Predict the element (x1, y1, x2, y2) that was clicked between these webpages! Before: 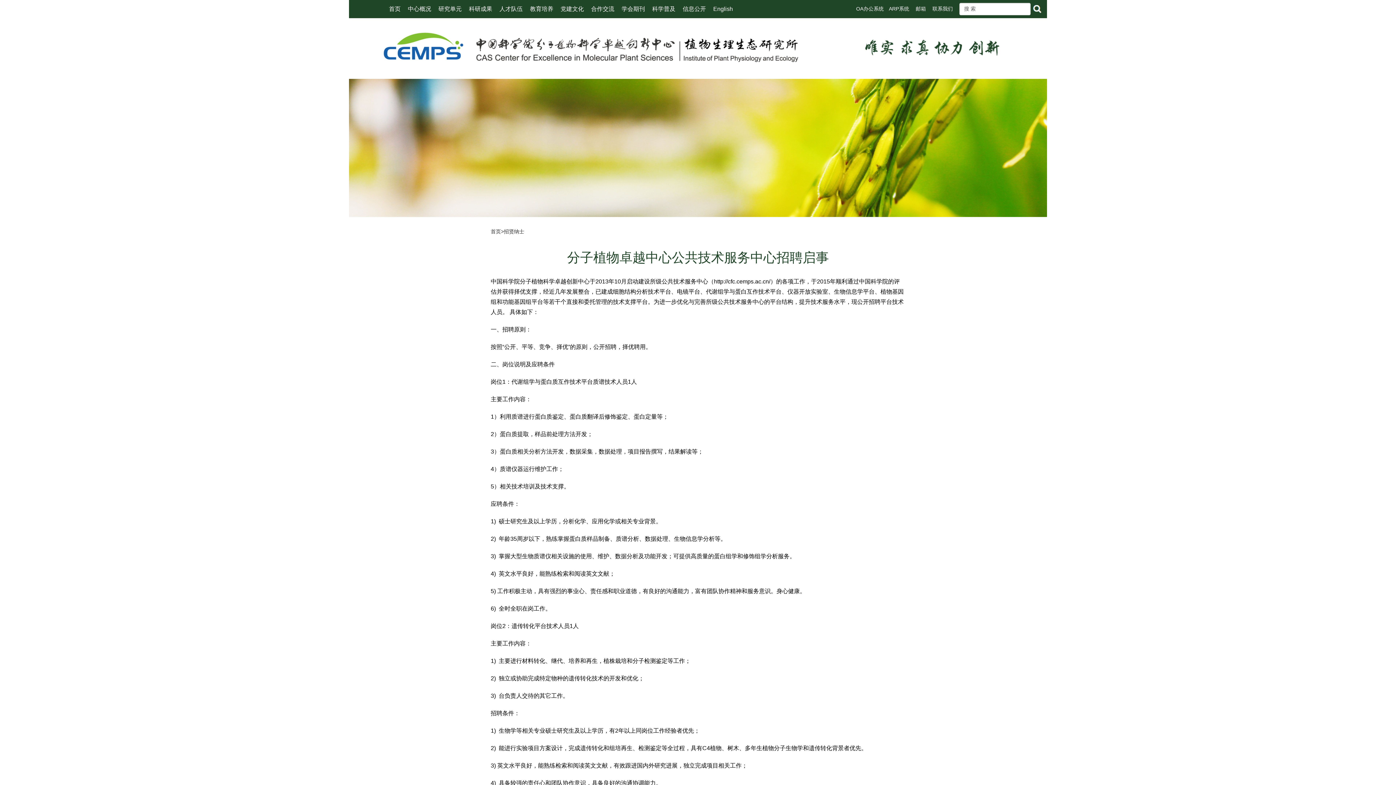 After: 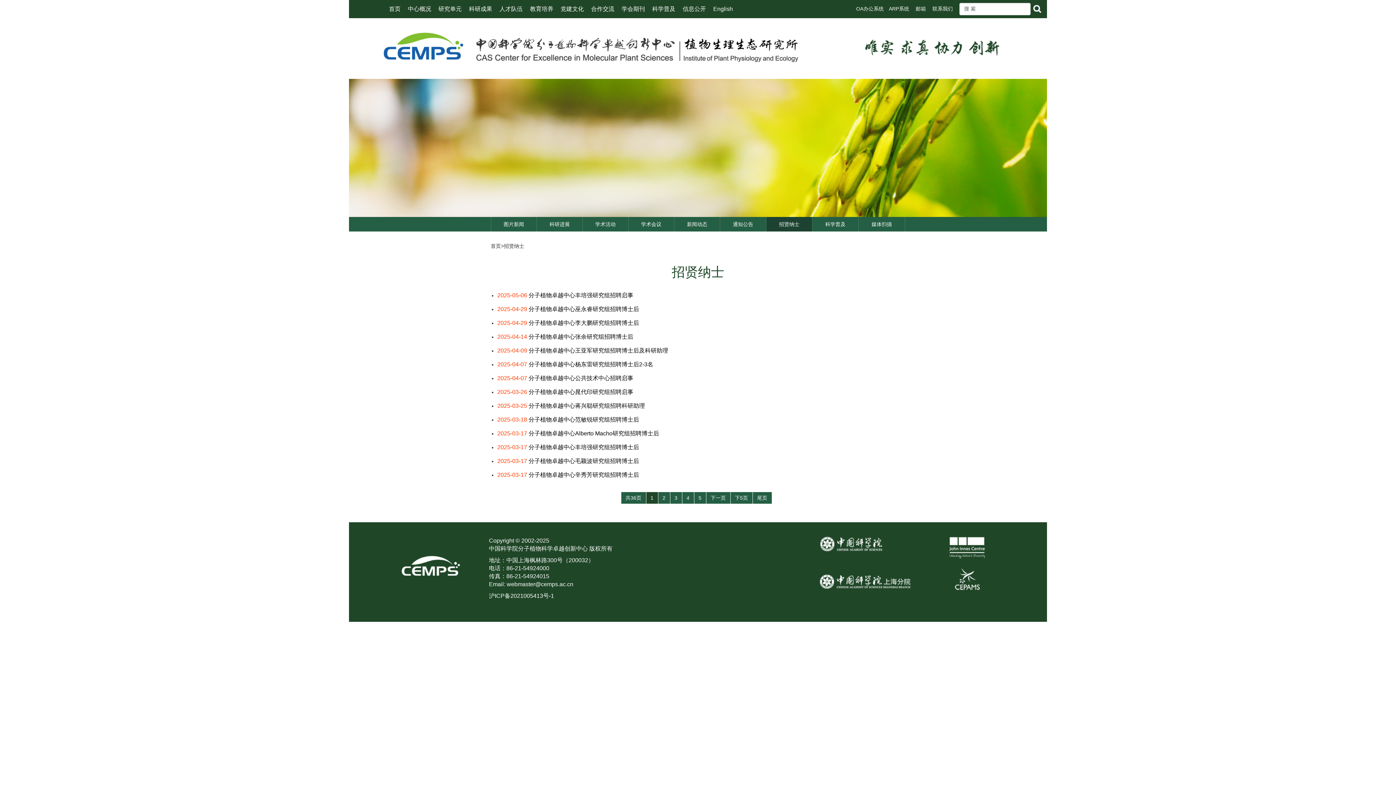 Action: bbox: (504, 228, 524, 234) label: 招贤纳士